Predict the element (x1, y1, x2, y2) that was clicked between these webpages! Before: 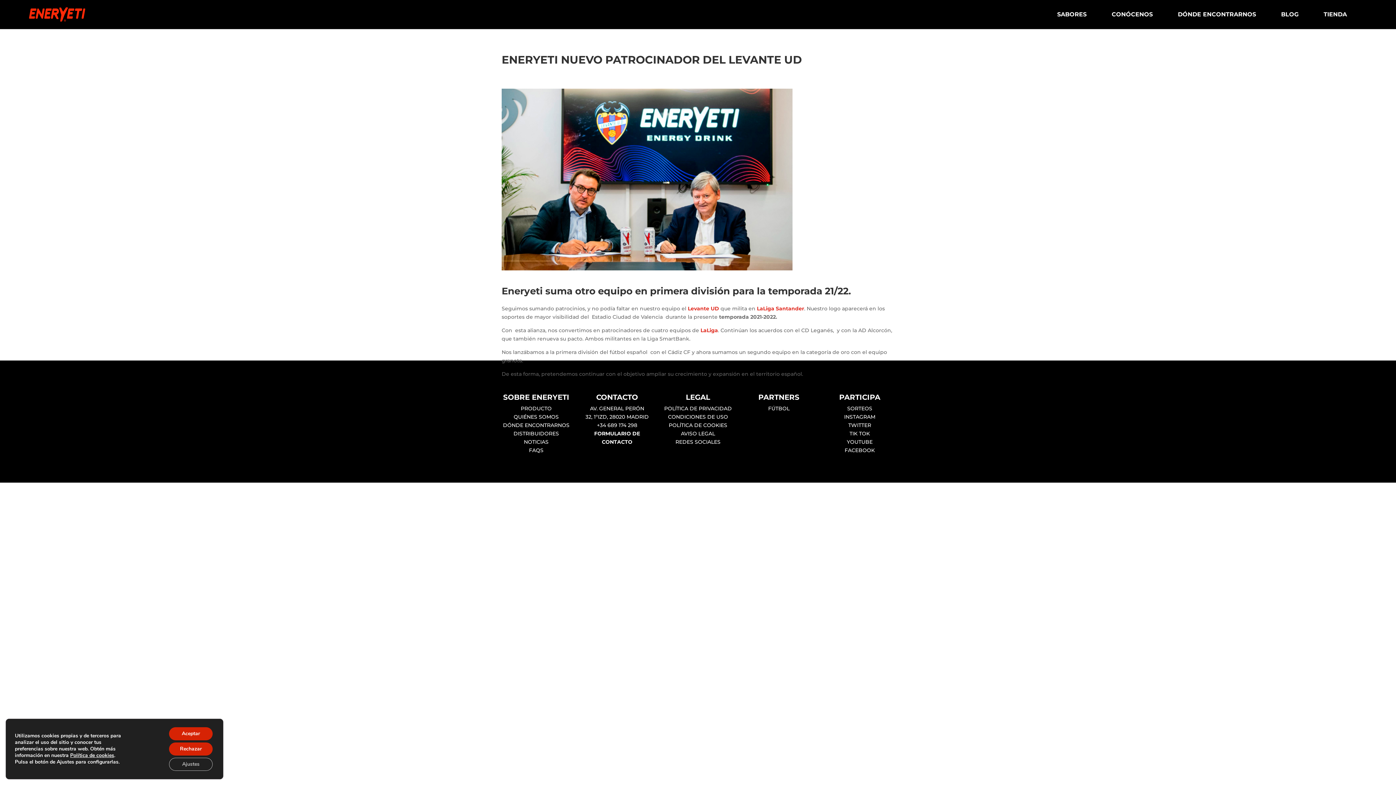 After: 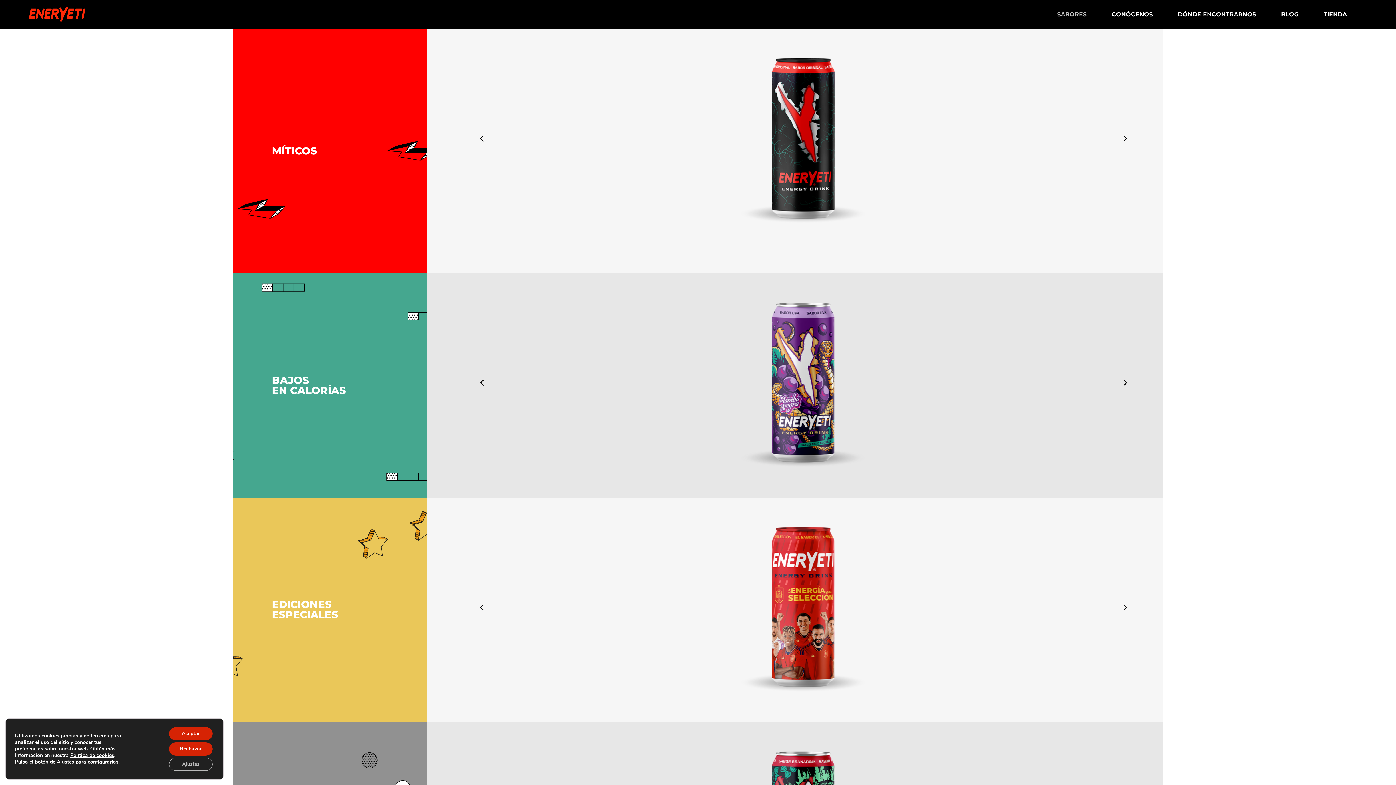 Action: bbox: (520, 405, 551, 412) label: PRODUCTO